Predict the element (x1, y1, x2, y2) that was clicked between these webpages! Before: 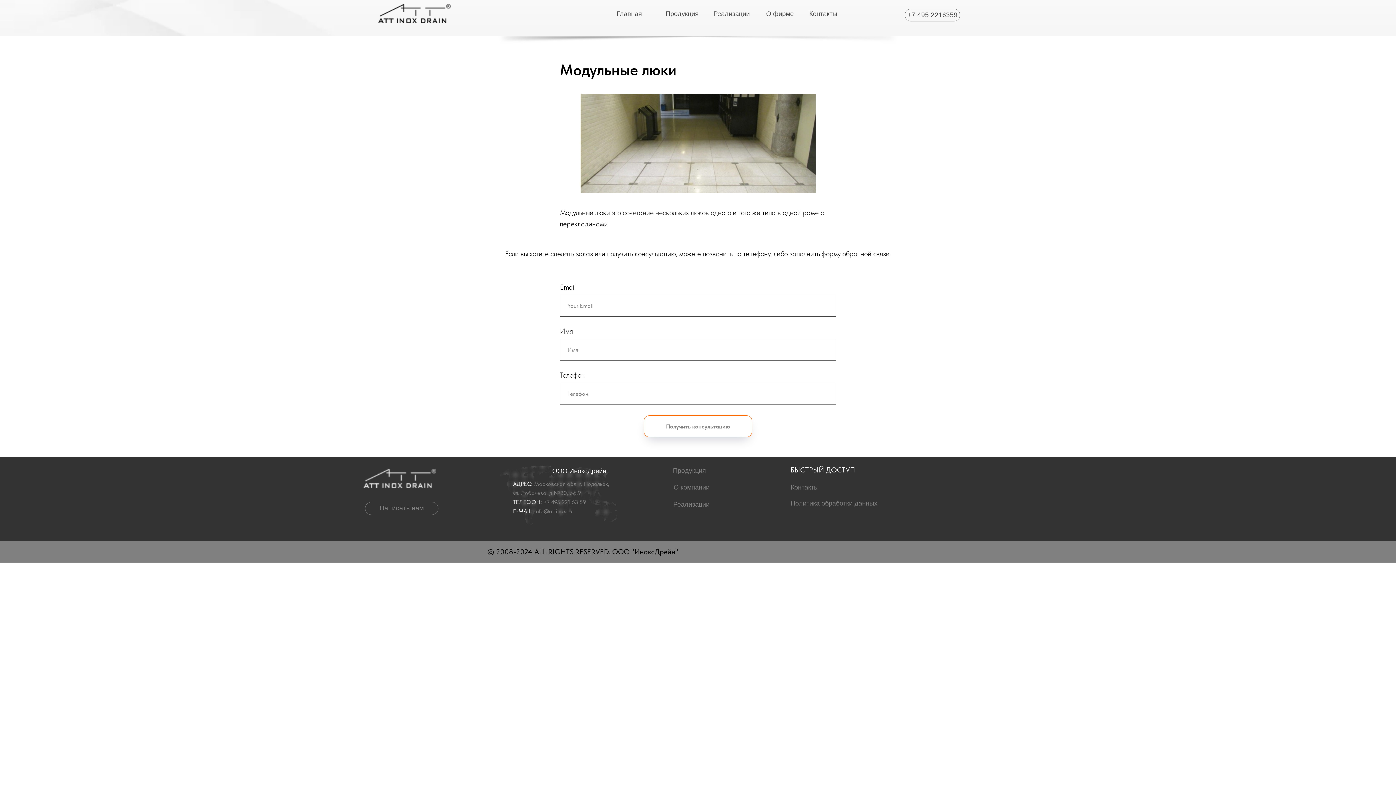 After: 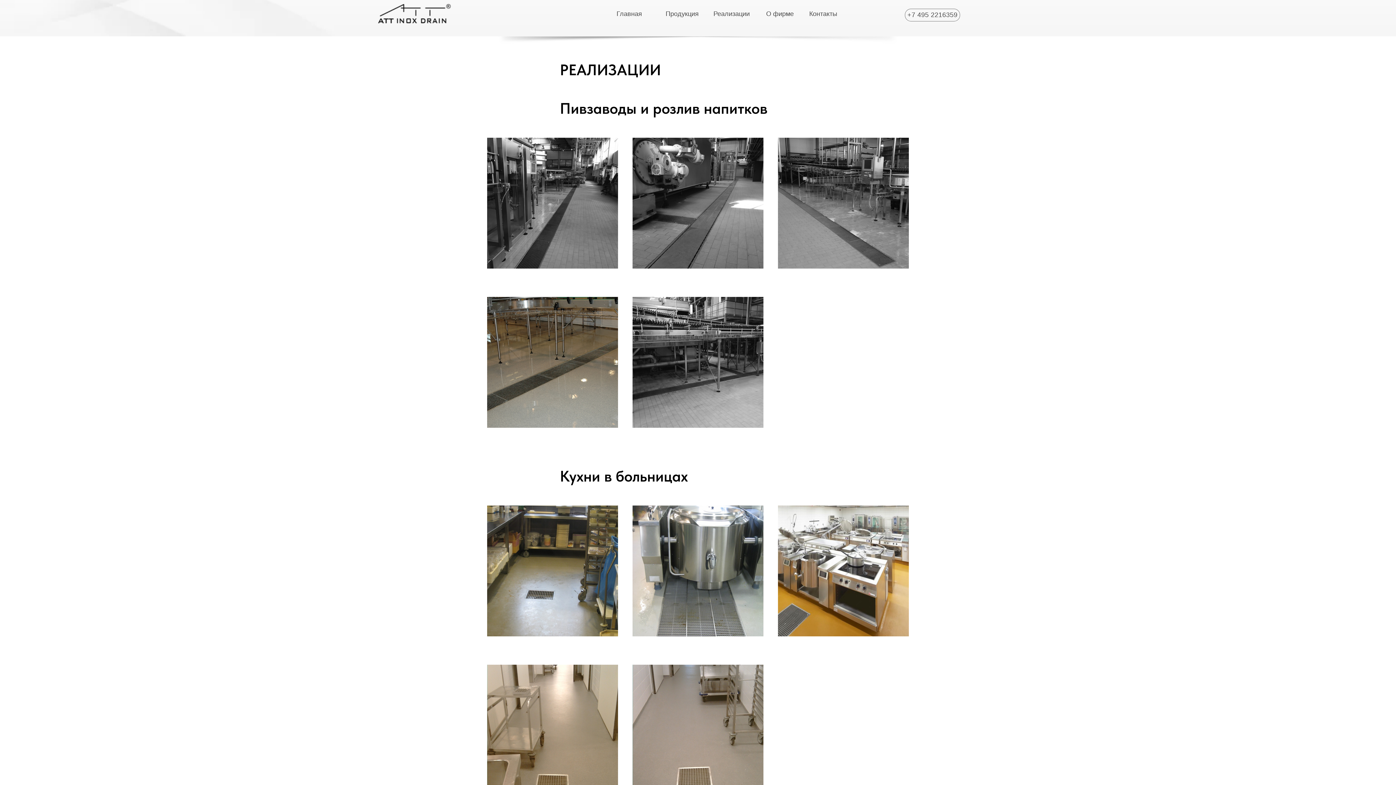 Action: label: Реализации bbox: (712, 7, 751, 20)